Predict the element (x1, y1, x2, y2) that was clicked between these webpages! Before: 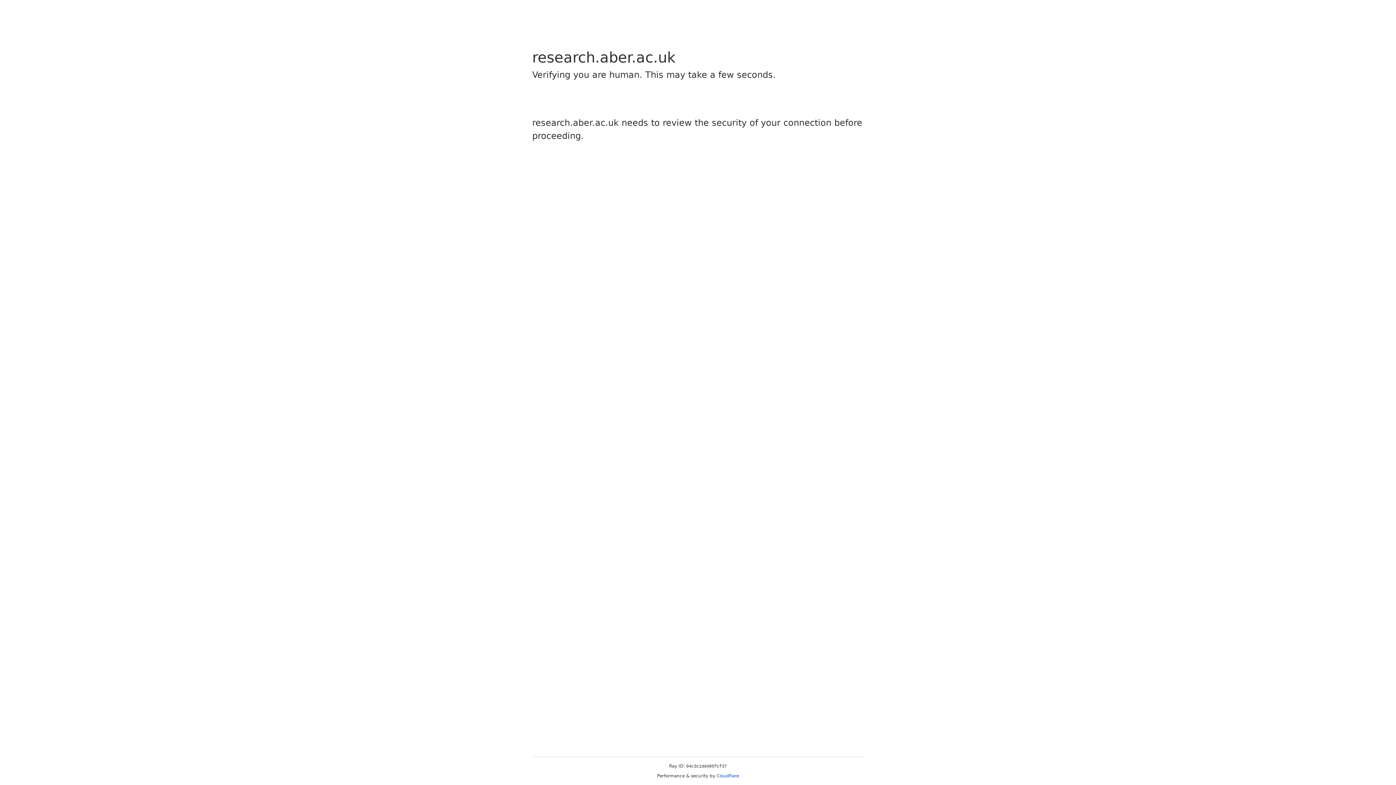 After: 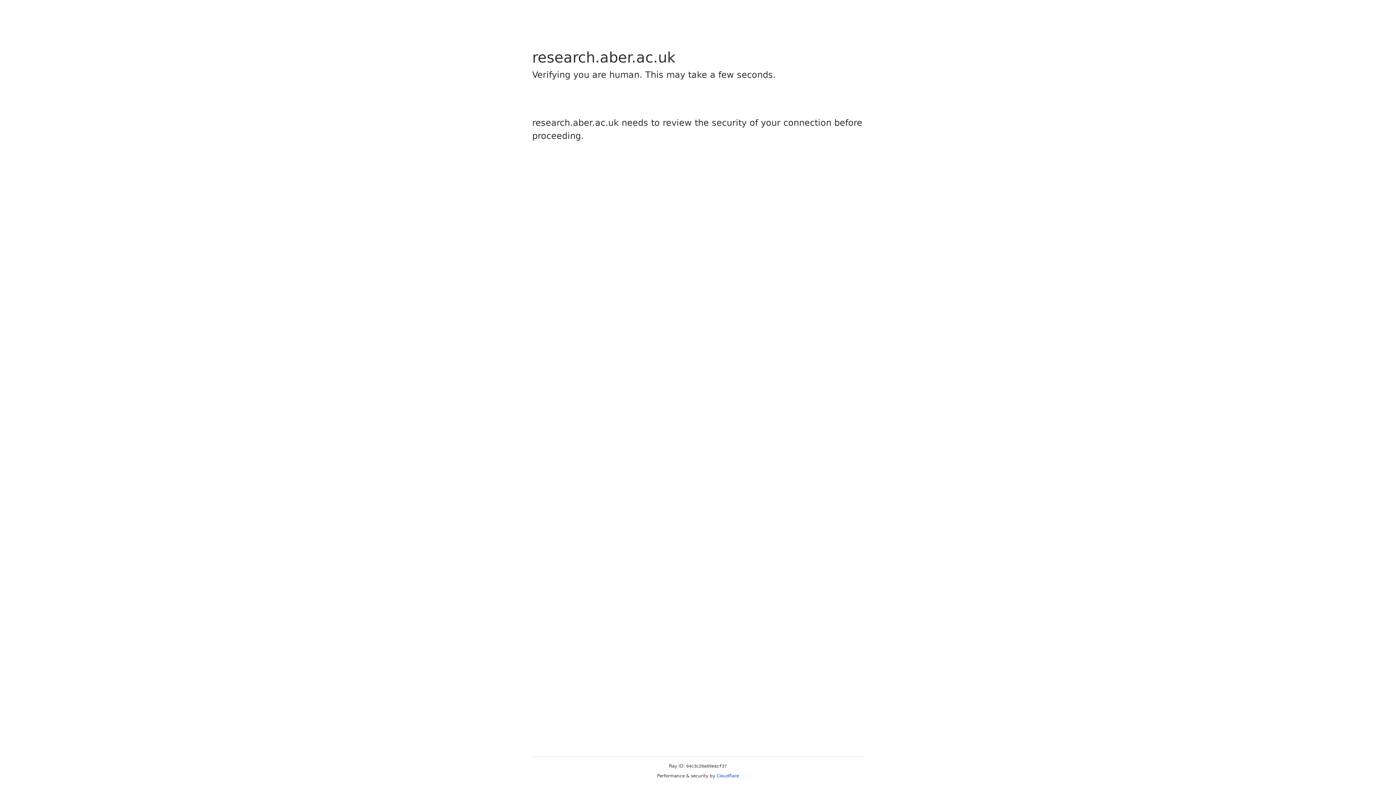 Action: bbox: (716, 773, 739, 778) label: Cloudflare